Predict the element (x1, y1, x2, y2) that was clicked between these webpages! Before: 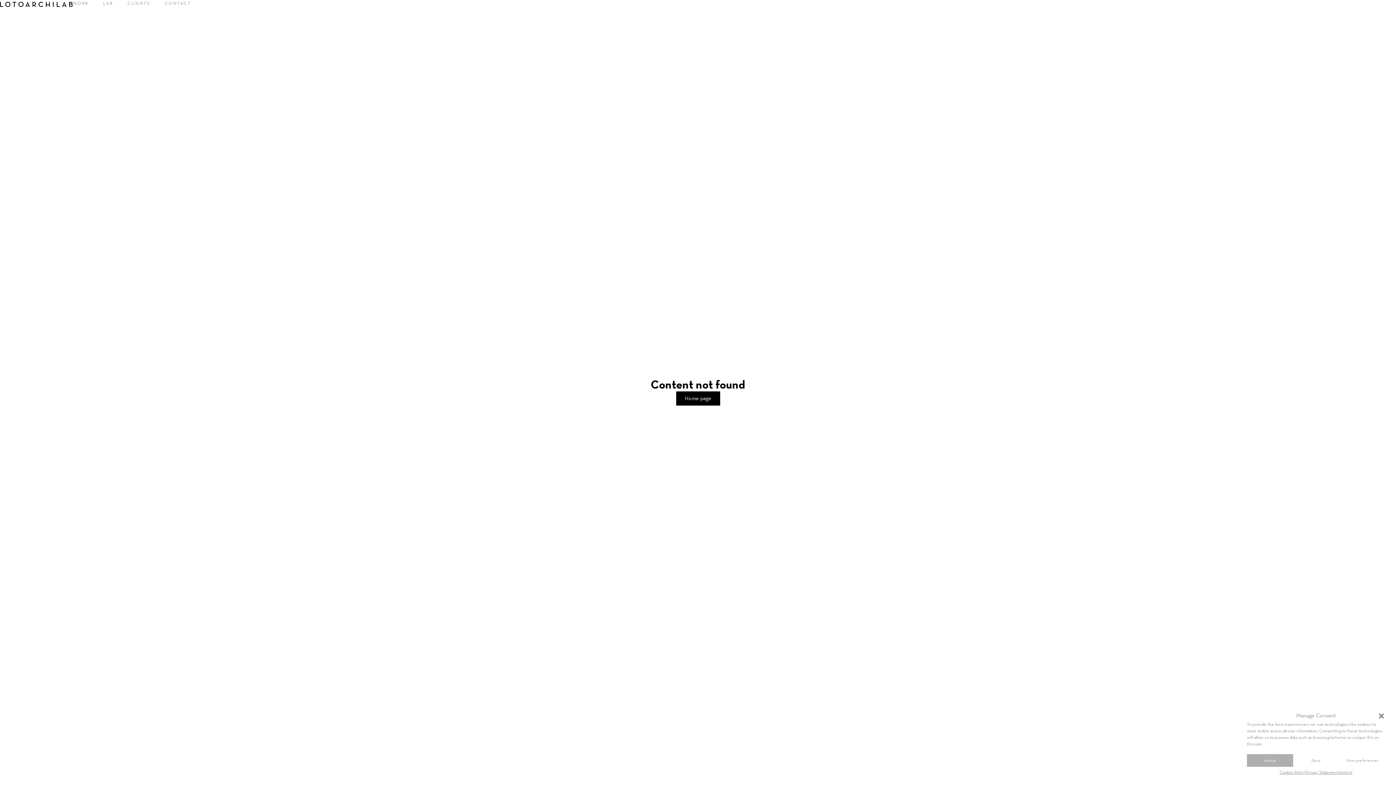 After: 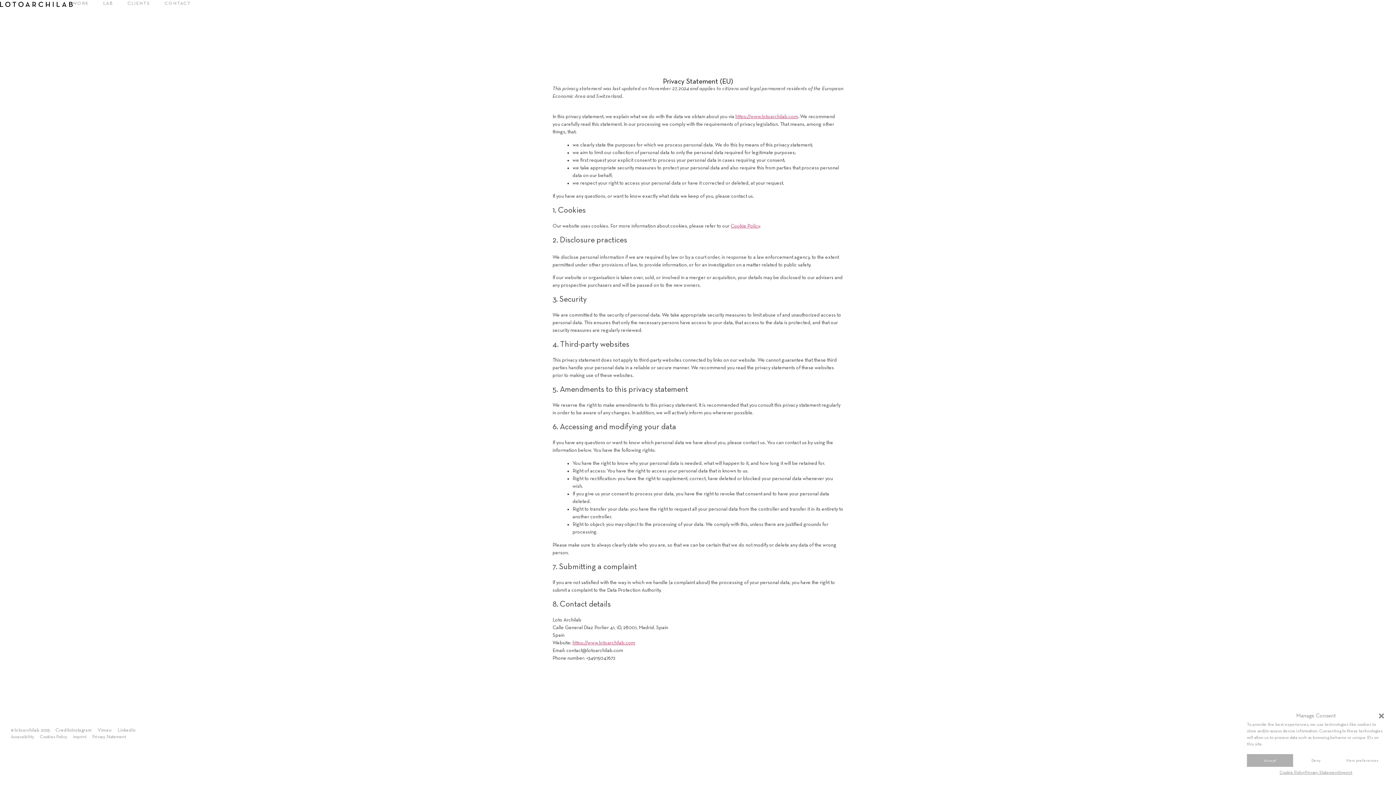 Action: label: Privacy Statement bbox: (1305, 769, 1339, 776)